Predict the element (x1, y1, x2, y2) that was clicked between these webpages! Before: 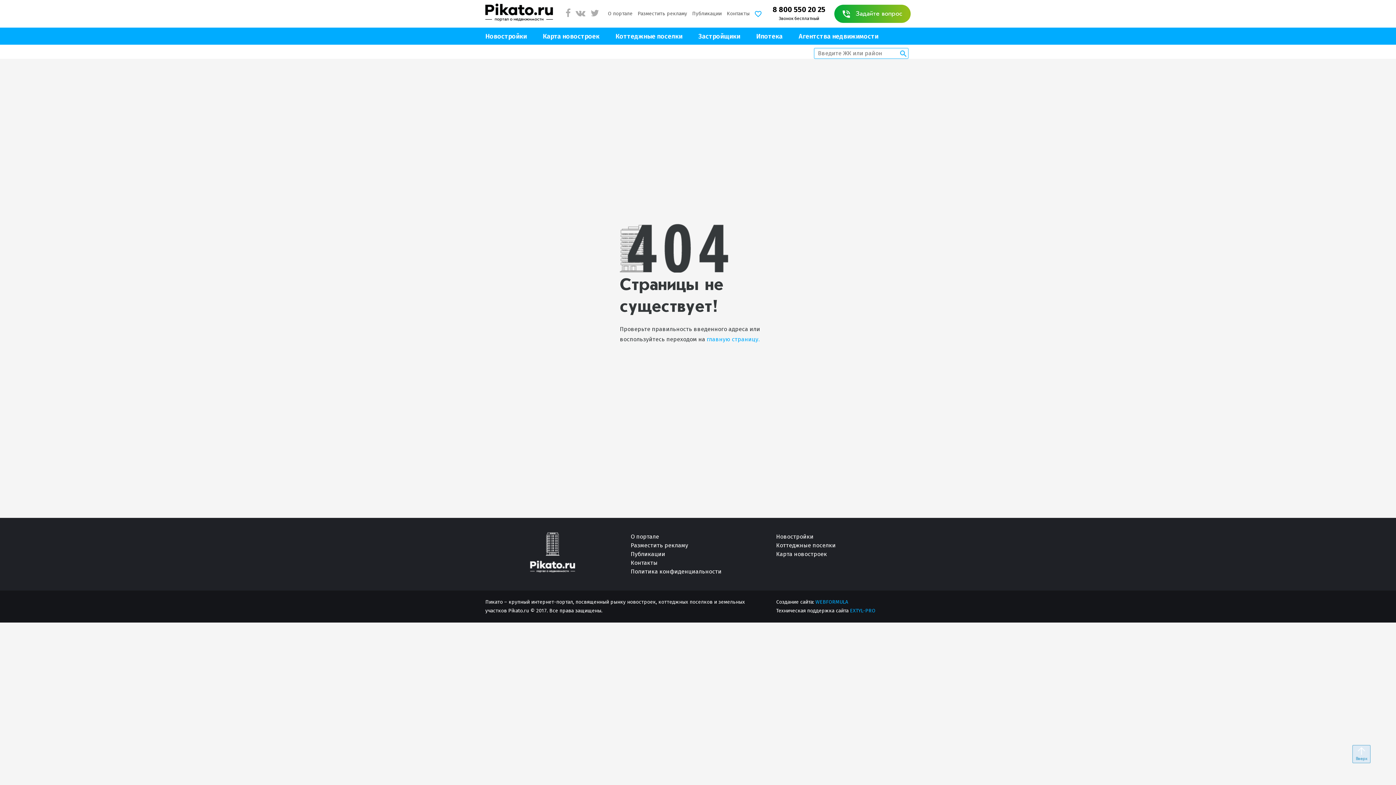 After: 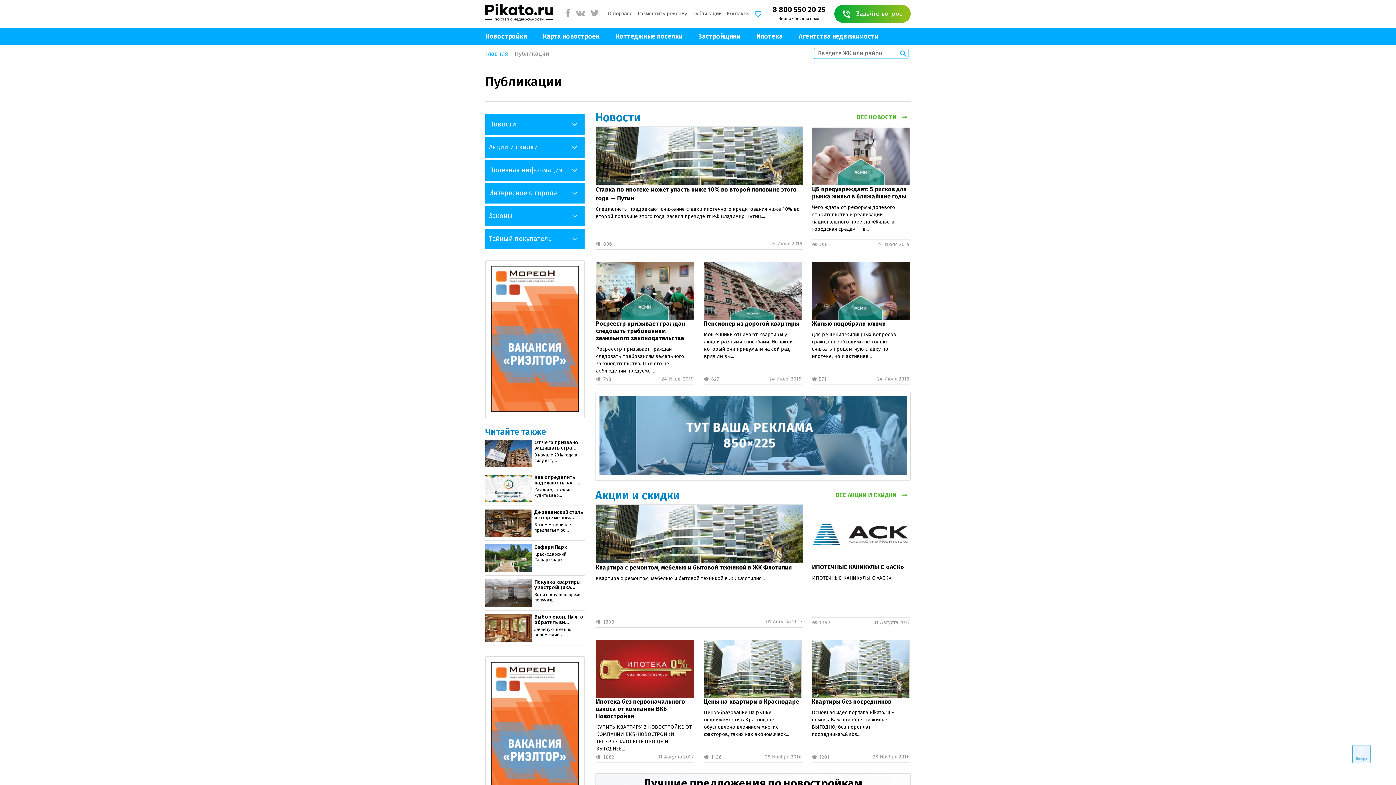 Action: bbox: (630, 551, 665, 557) label: Публикации